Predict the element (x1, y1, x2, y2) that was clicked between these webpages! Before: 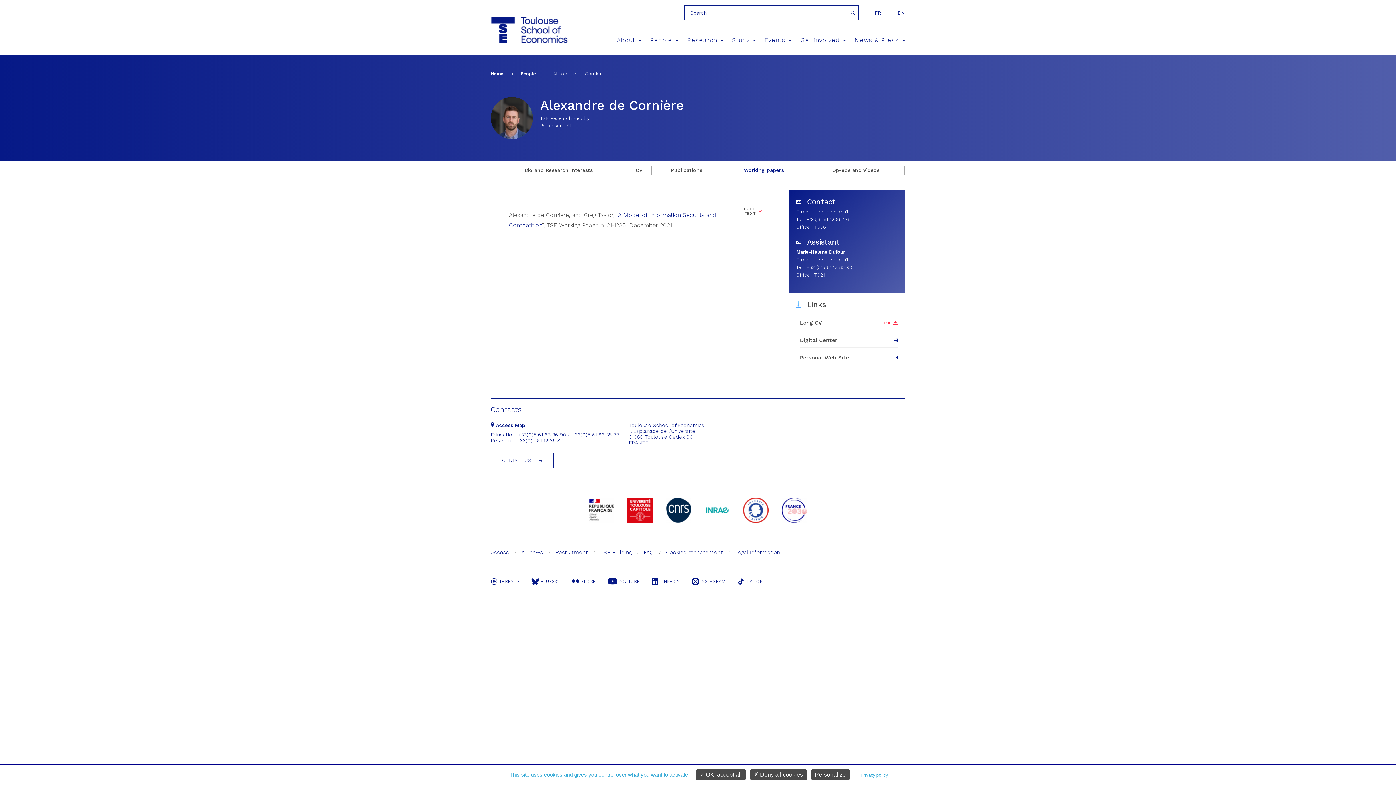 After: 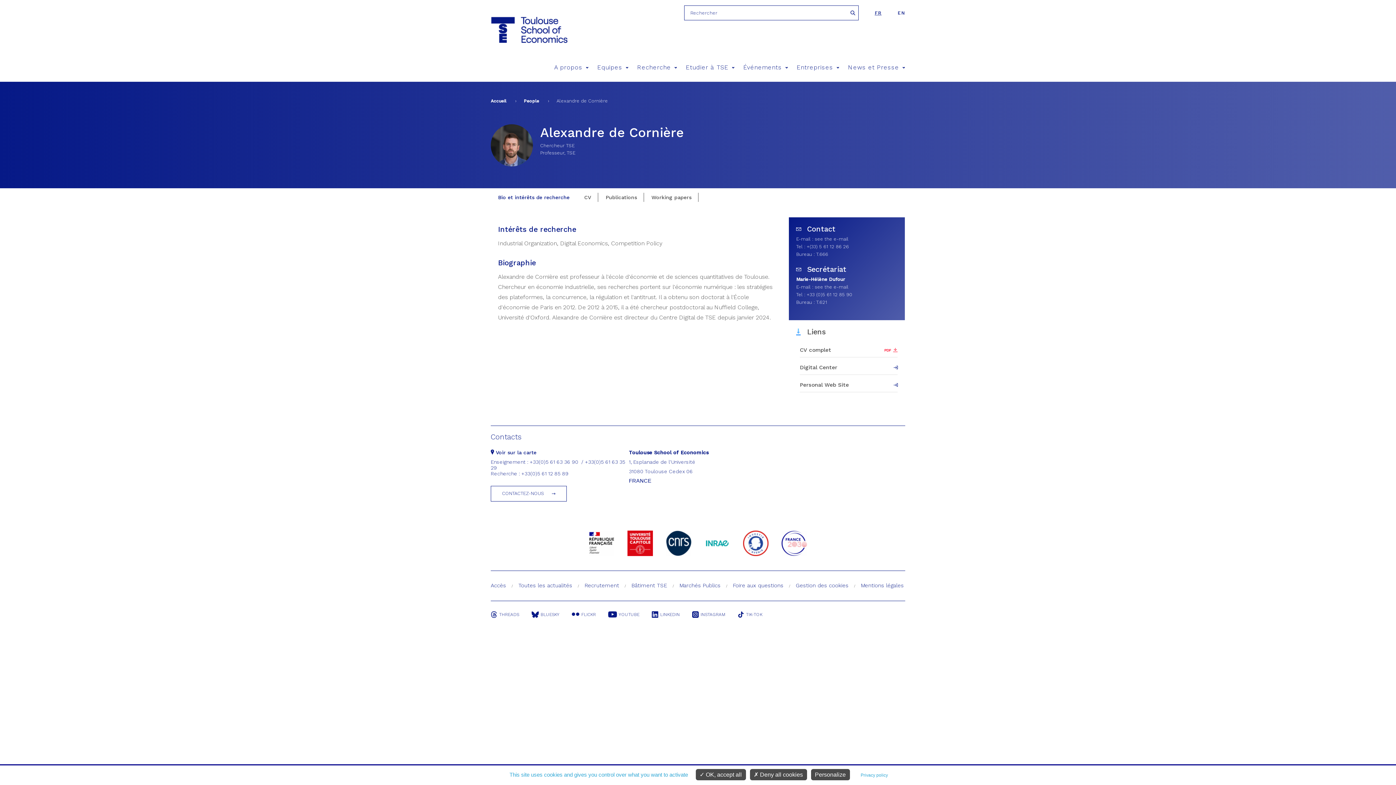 Action: label: FR bbox: (867, 6, 889, 19)